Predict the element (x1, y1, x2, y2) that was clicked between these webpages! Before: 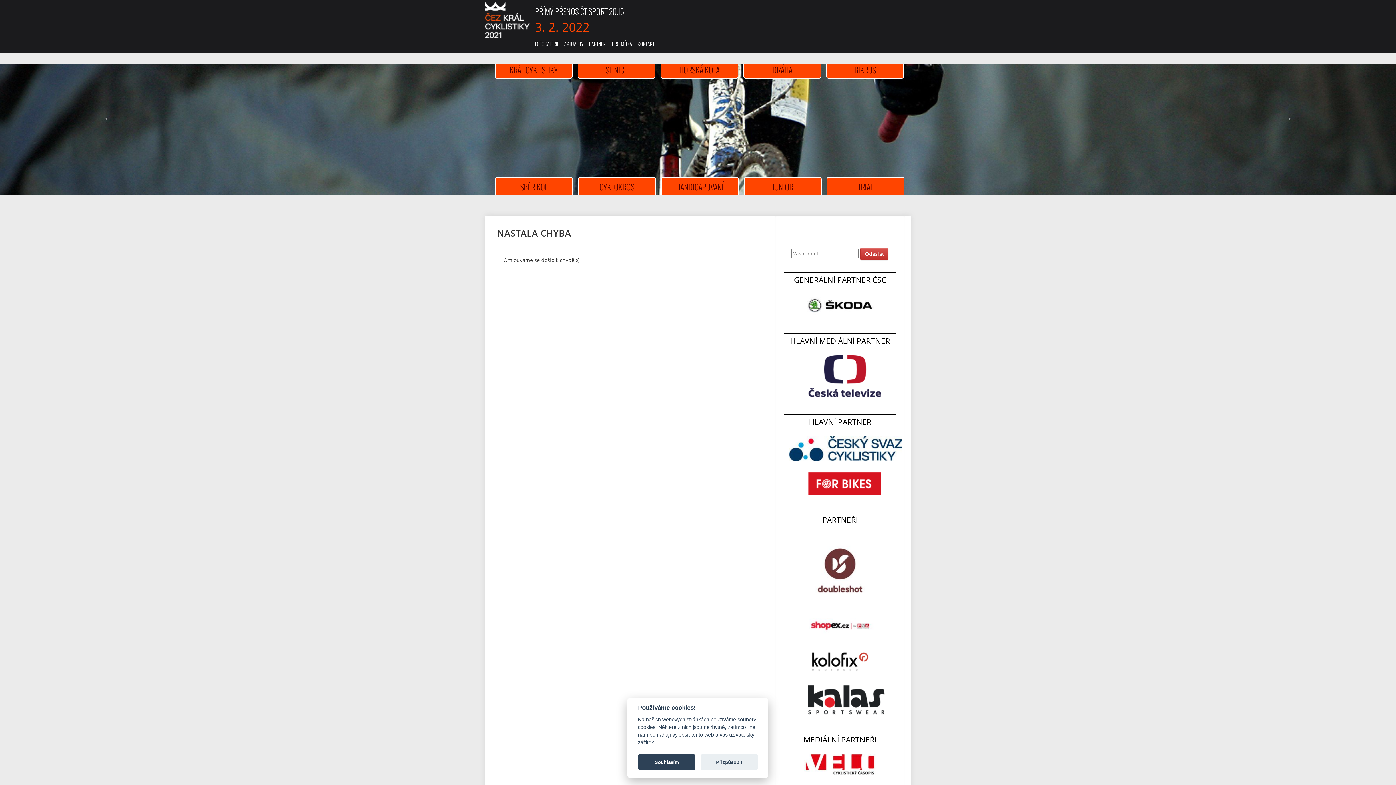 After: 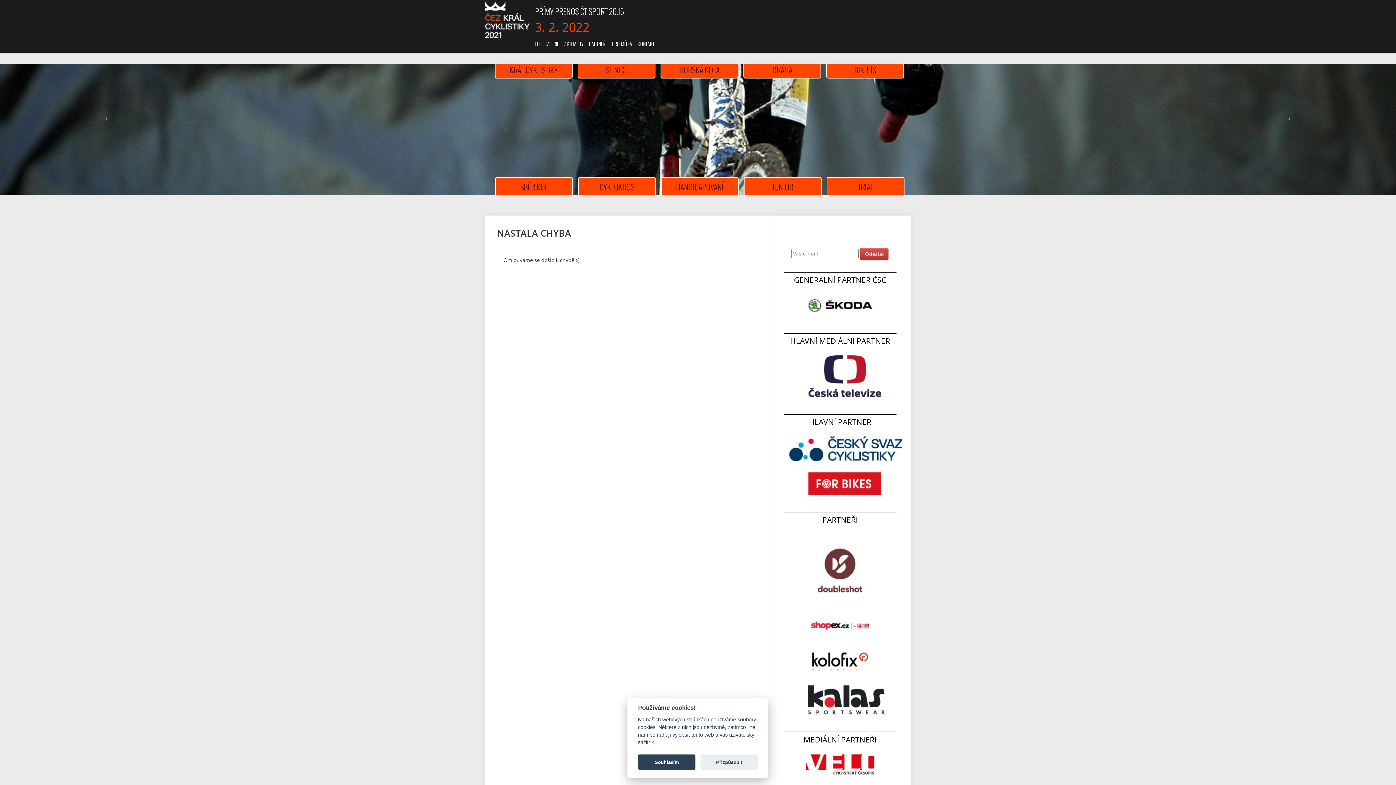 Action: bbox: (798, 622, 882, 629) label:  